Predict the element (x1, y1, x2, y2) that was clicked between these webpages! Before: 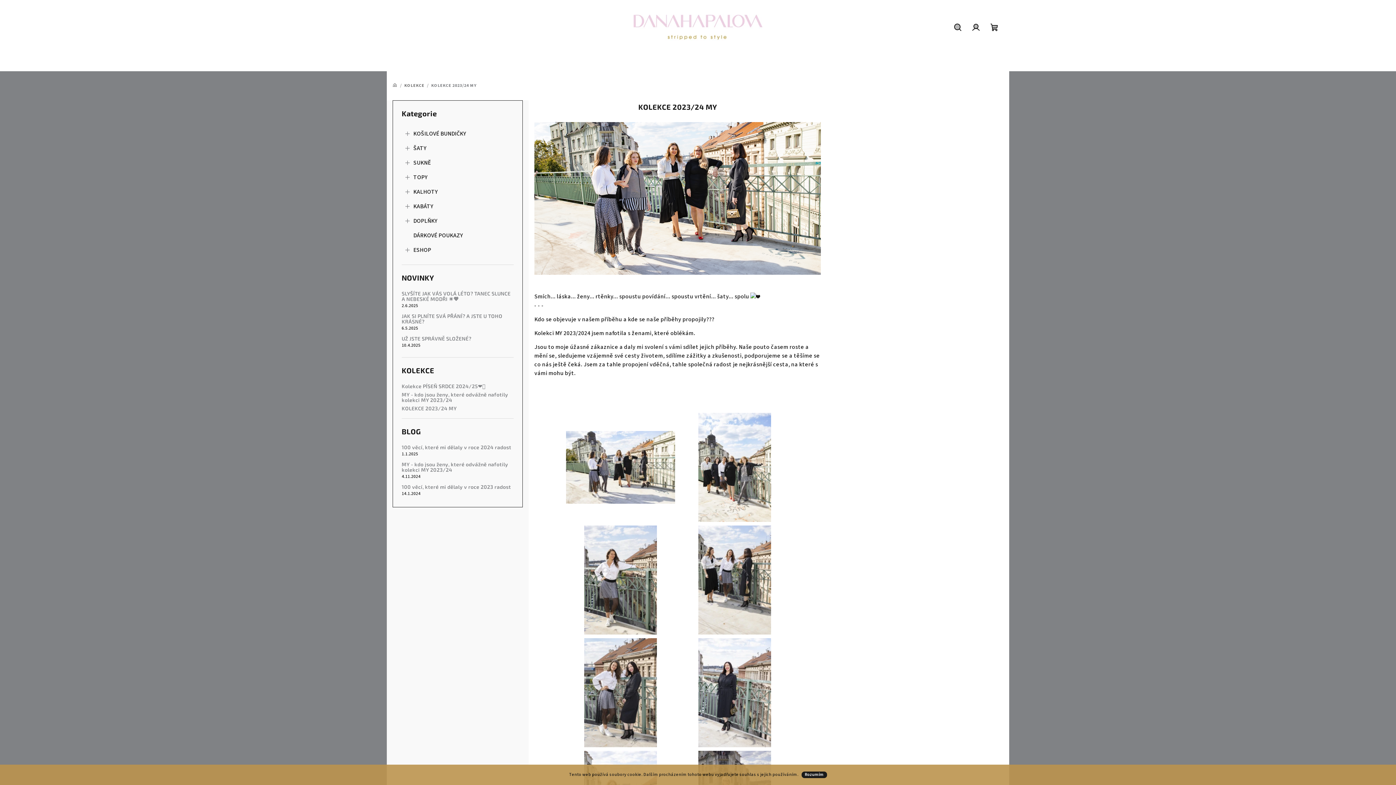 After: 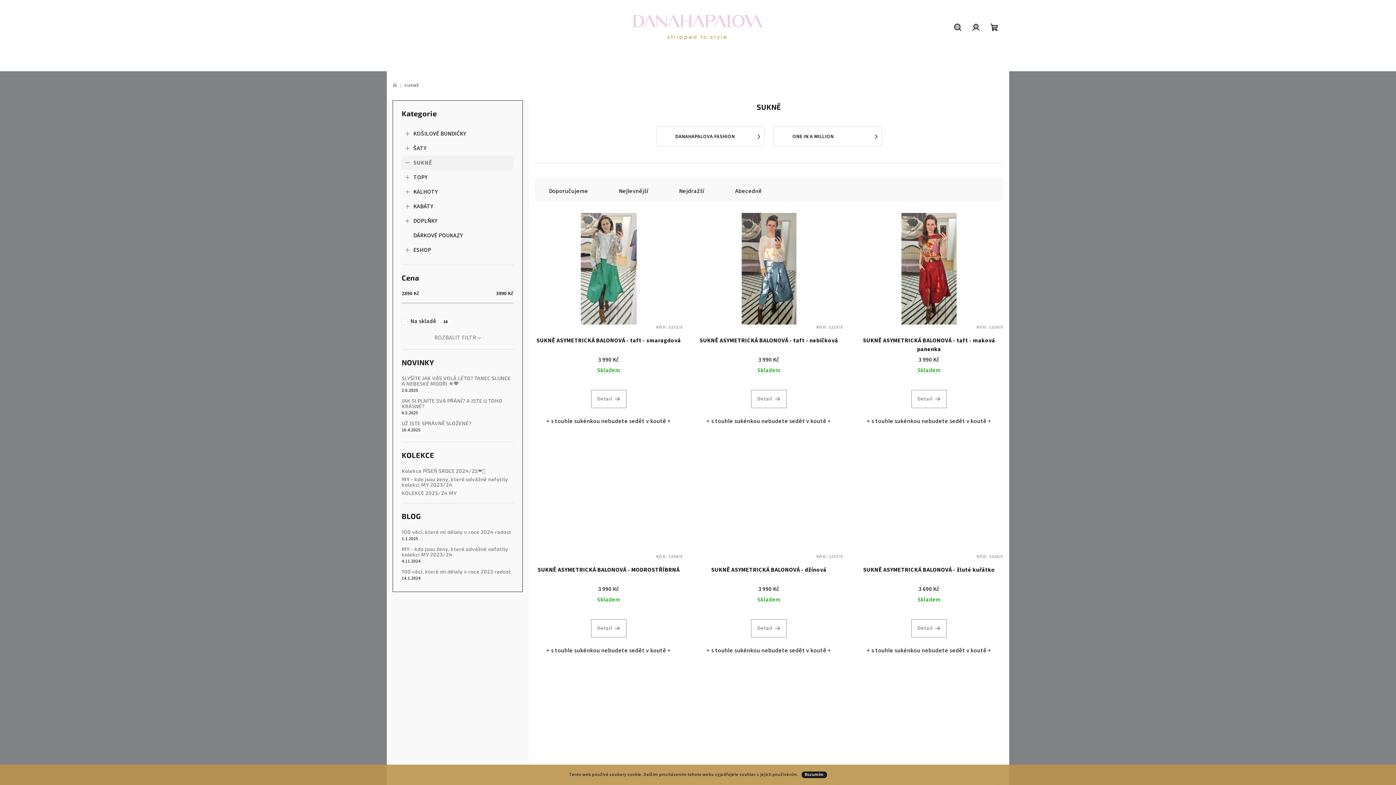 Action: bbox: (401, 155, 513, 170) label: SUKNĚ
 